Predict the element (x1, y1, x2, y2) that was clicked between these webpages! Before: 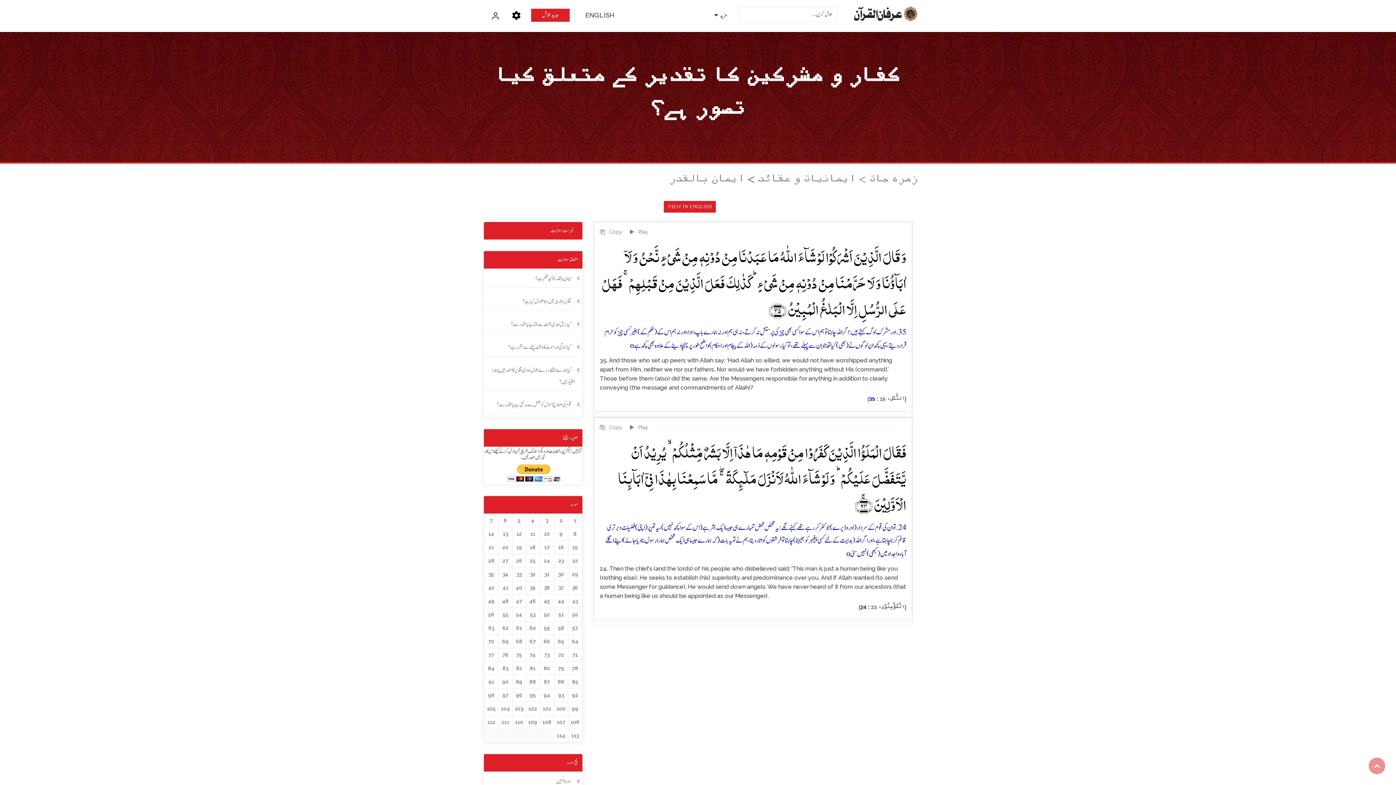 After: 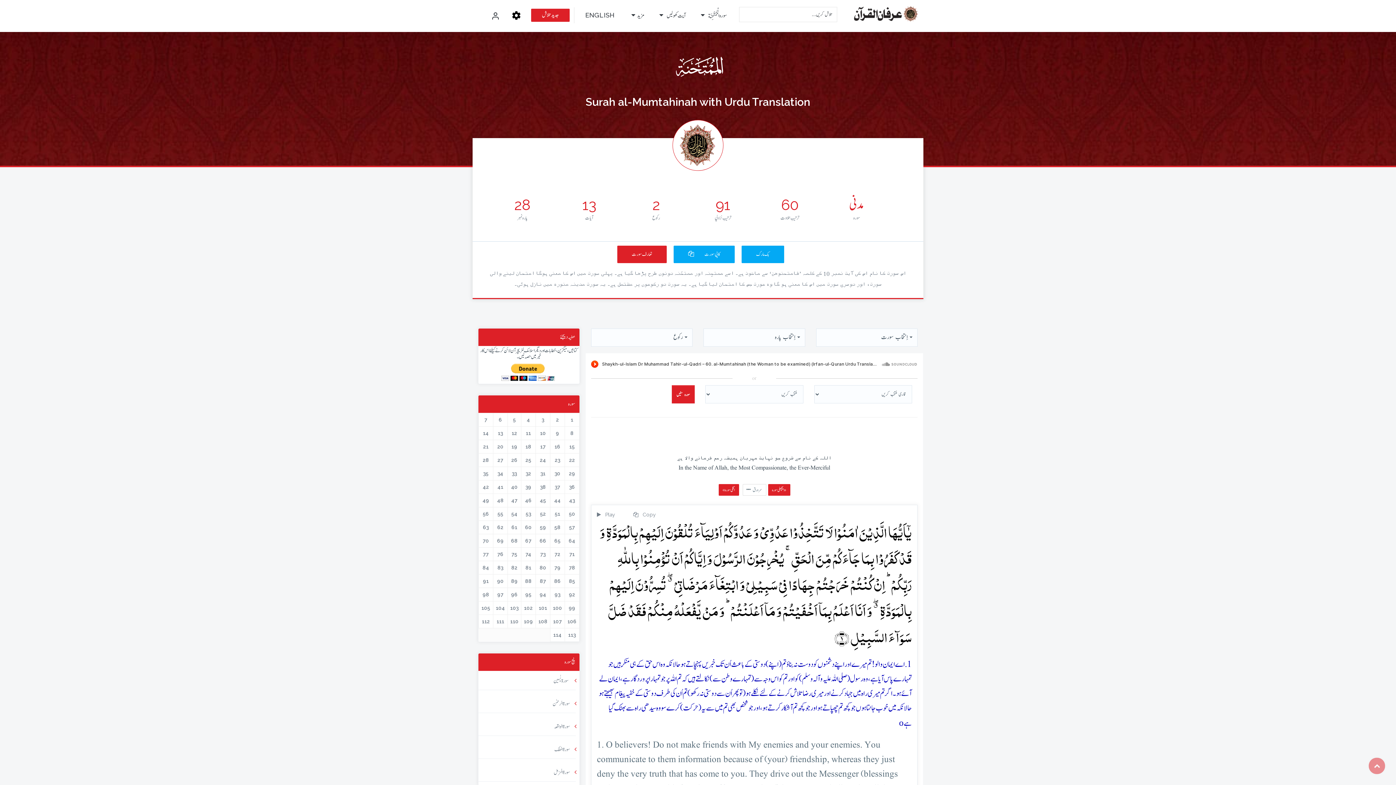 Action: bbox: (528, 624, 537, 632) label: 60